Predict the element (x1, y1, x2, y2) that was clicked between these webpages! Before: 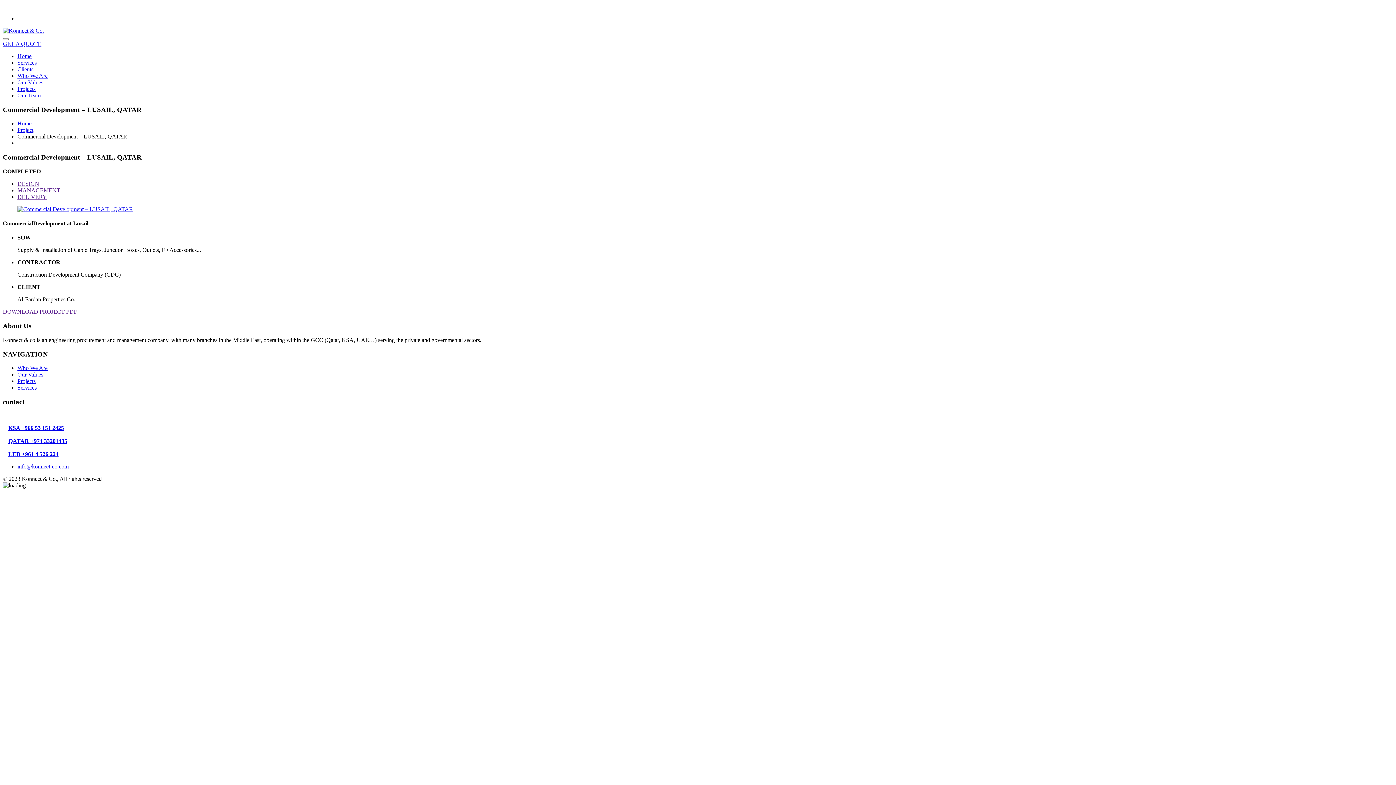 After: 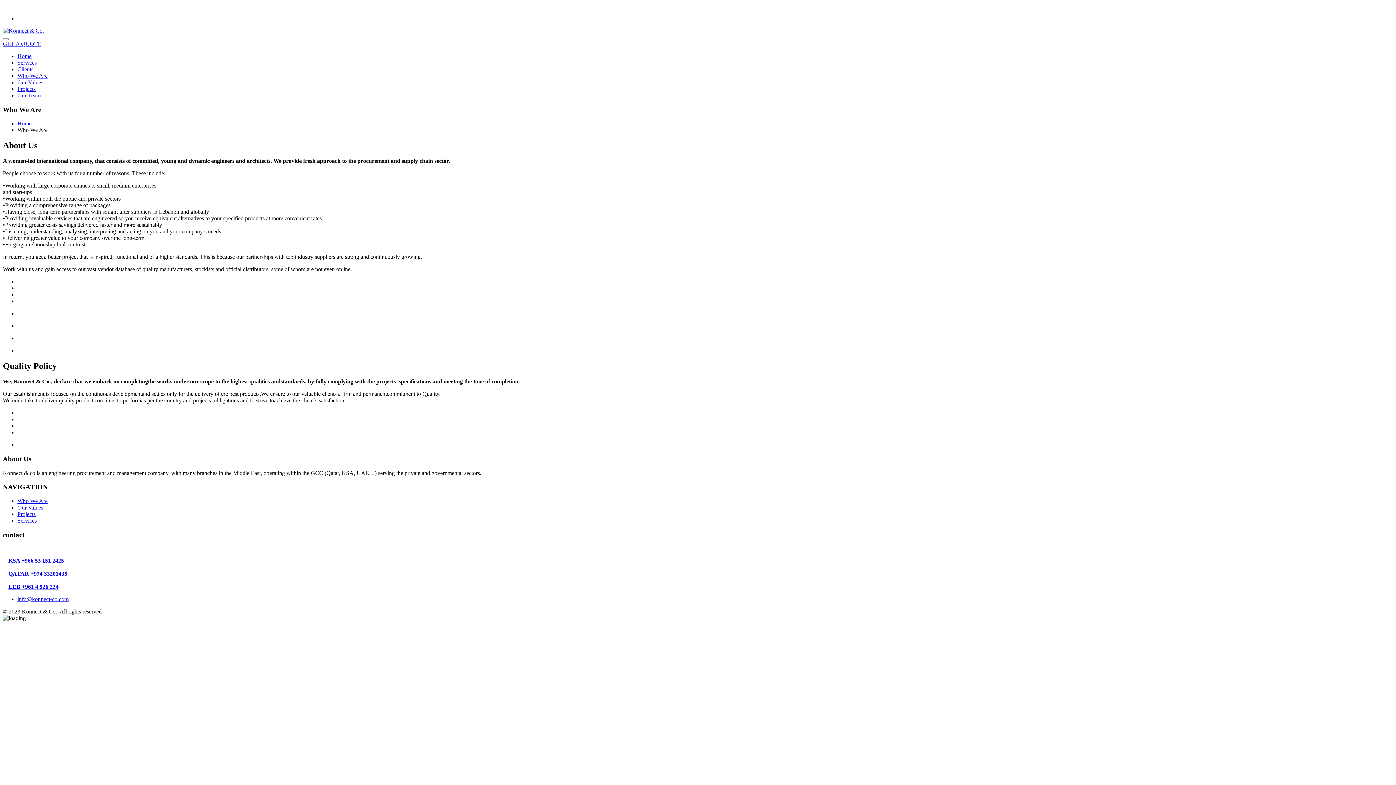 Action: label: Who We Are bbox: (17, 72, 47, 78)